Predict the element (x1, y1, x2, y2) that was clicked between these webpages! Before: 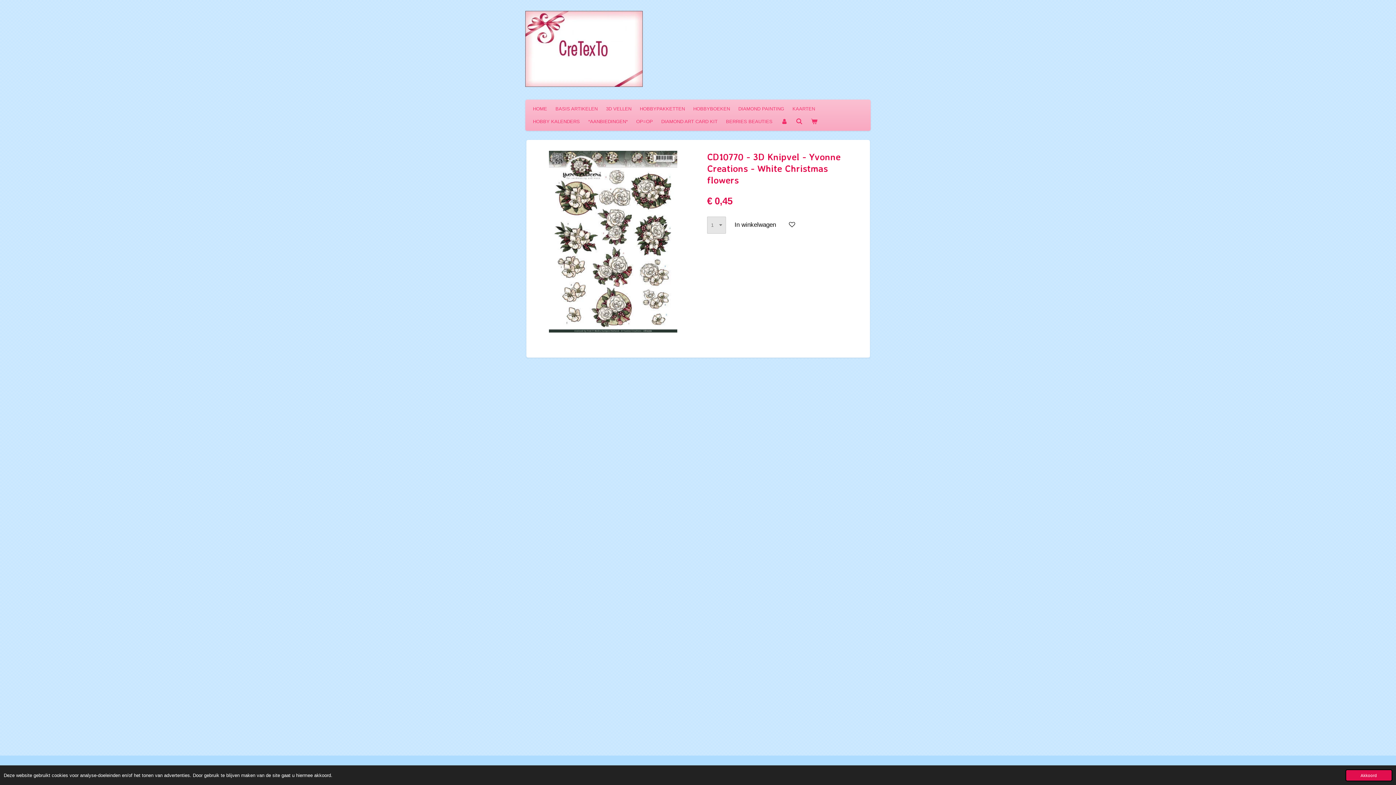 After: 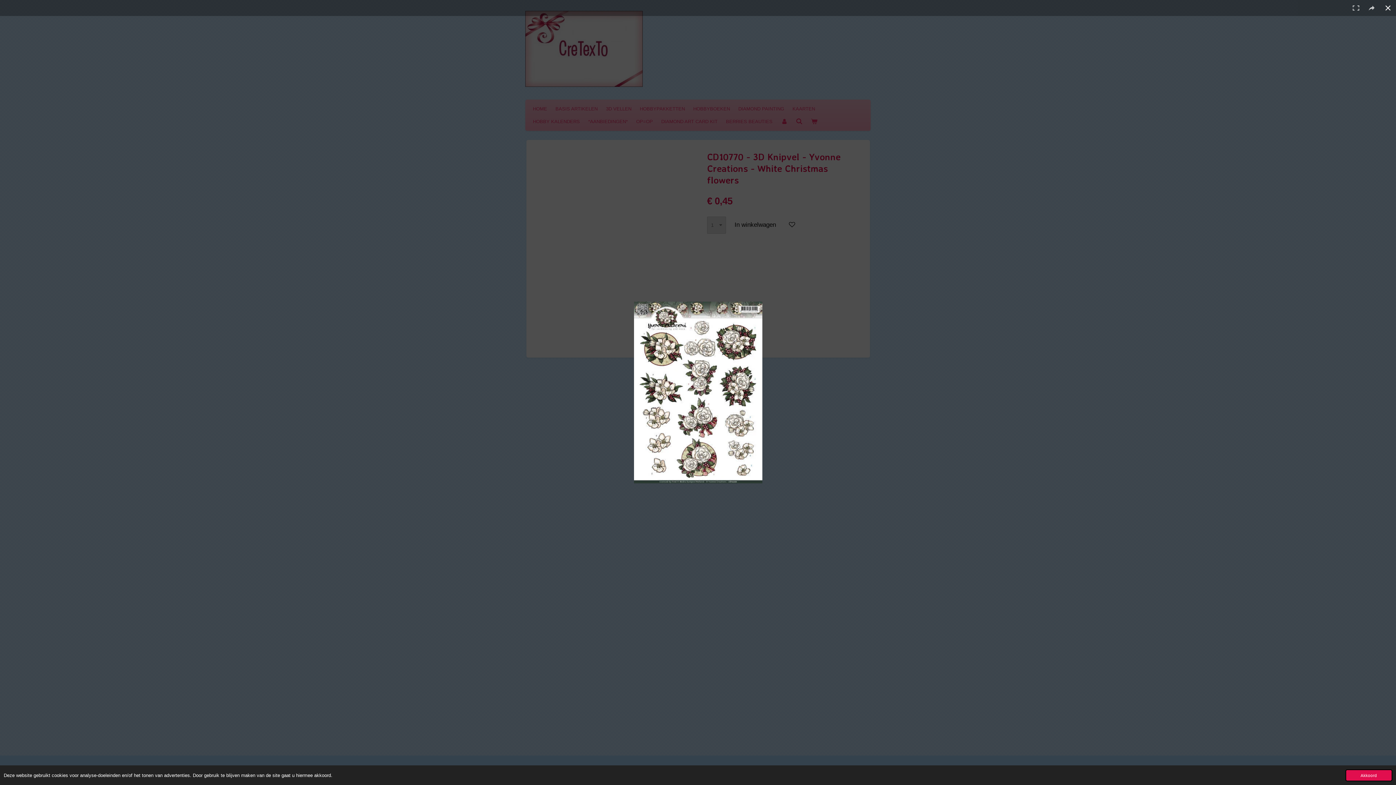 Action: bbox: (537, 150, 689, 332)